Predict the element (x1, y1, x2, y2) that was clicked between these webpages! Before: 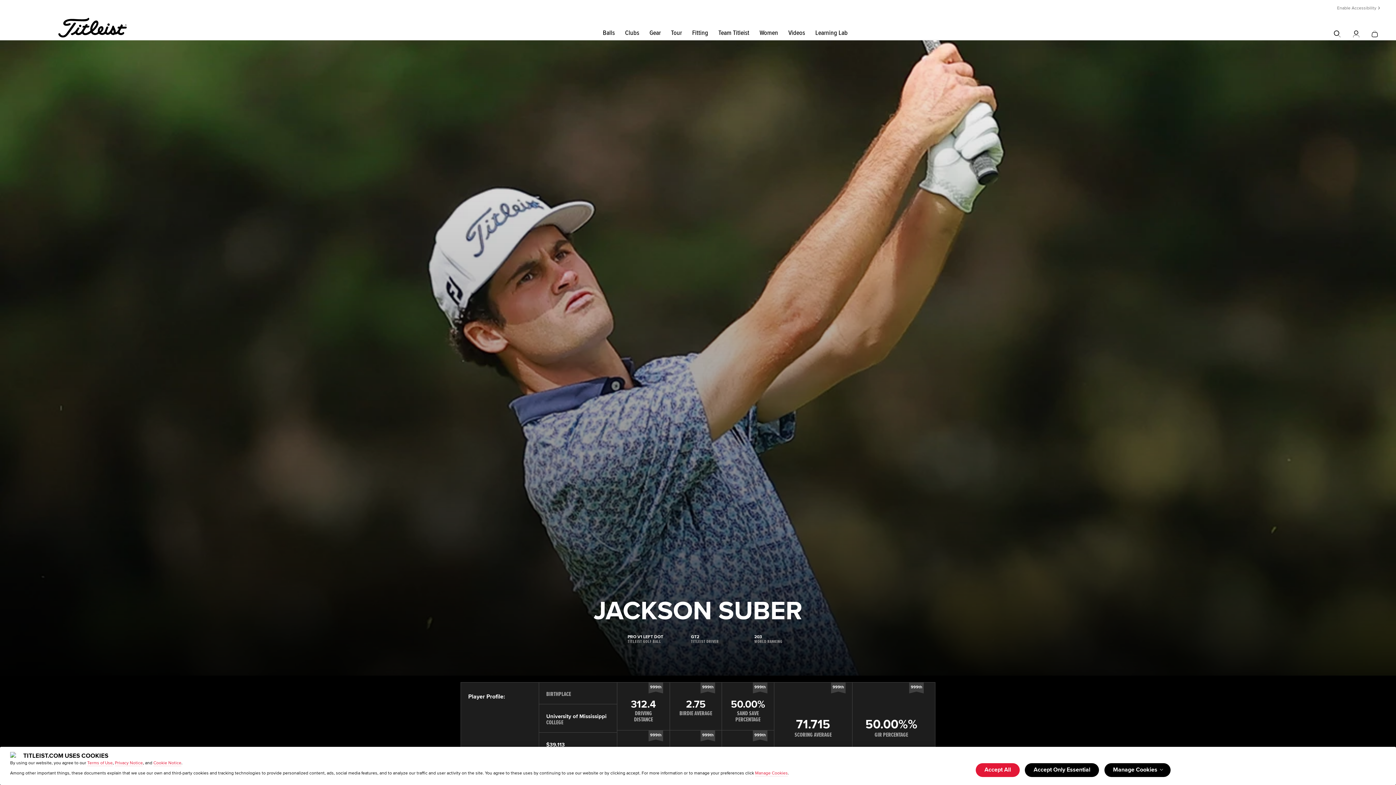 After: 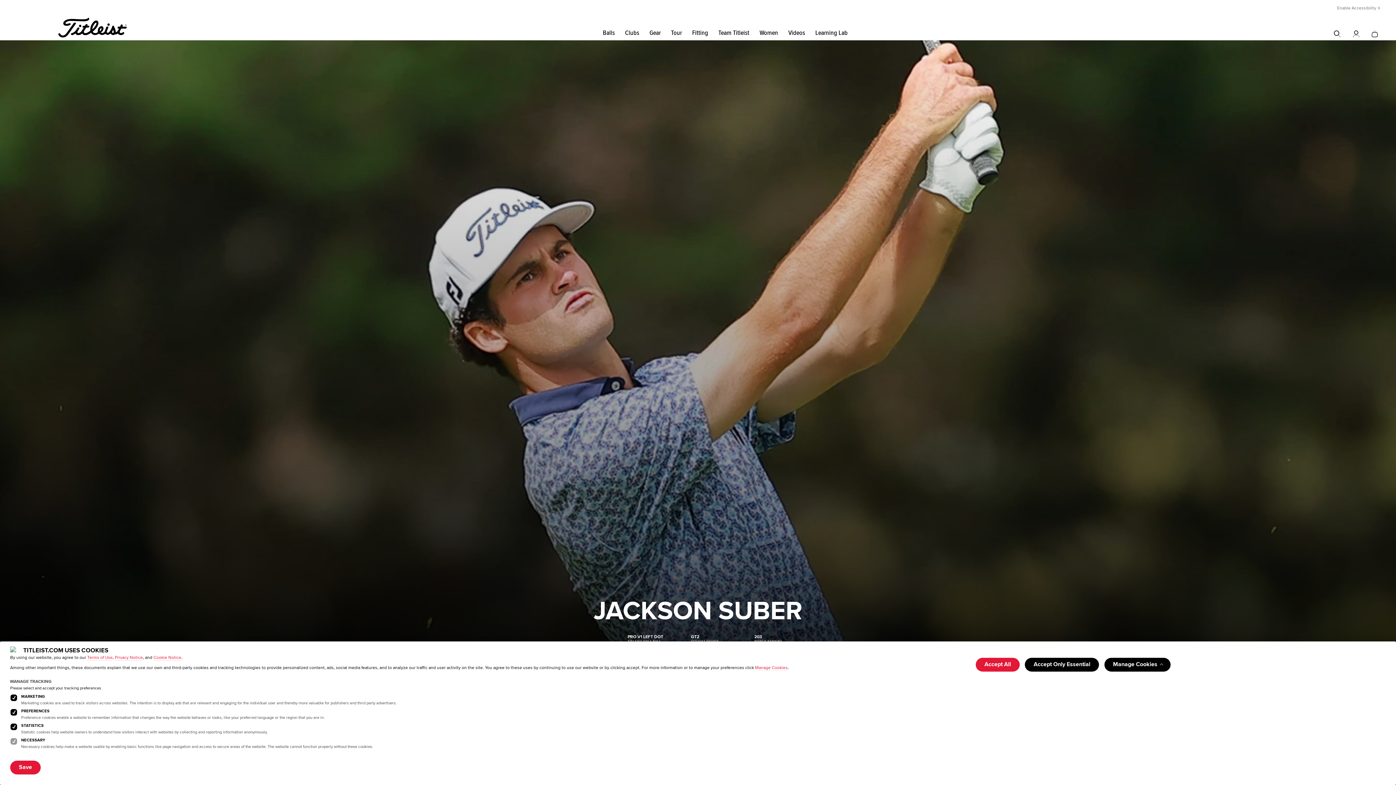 Action: label: Manage Cookies bbox: (755, 770, 788, 776)